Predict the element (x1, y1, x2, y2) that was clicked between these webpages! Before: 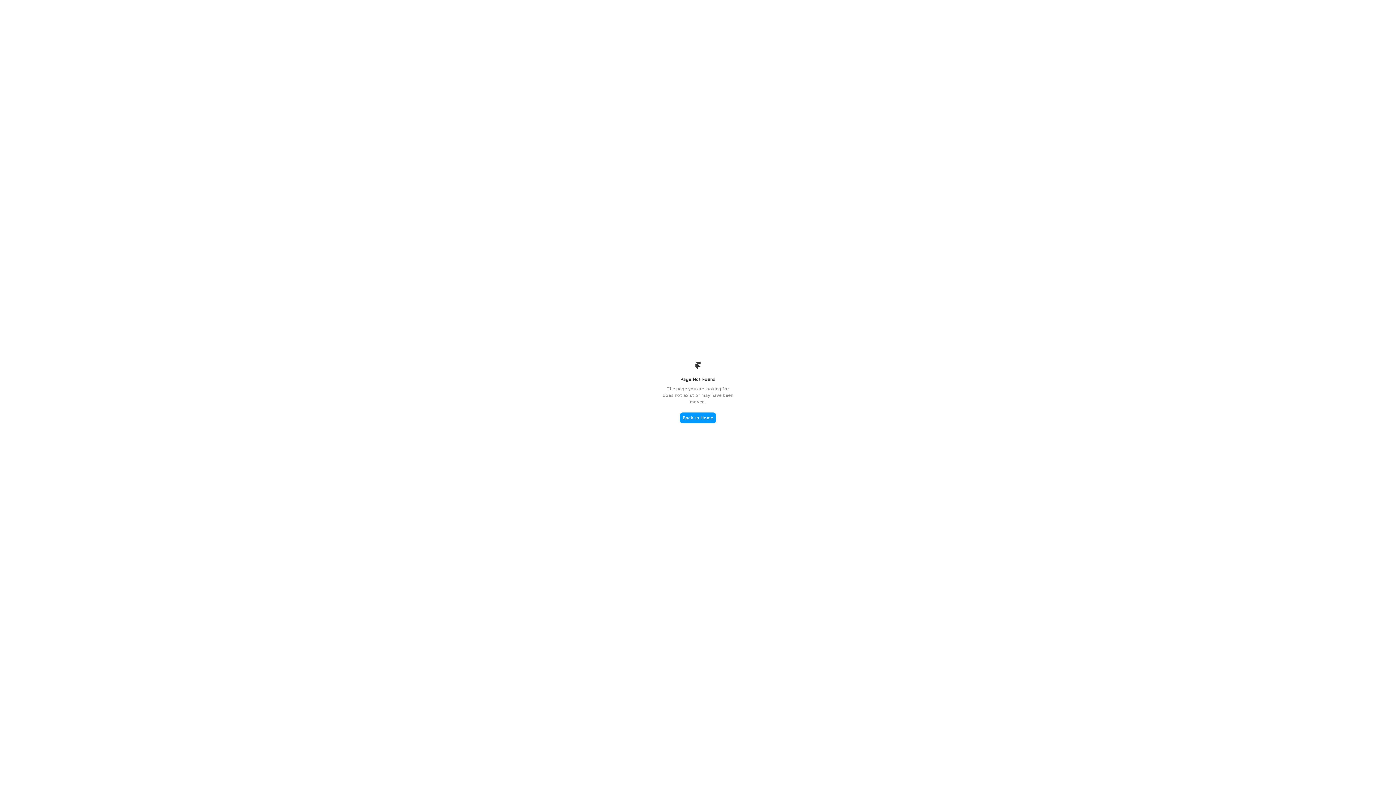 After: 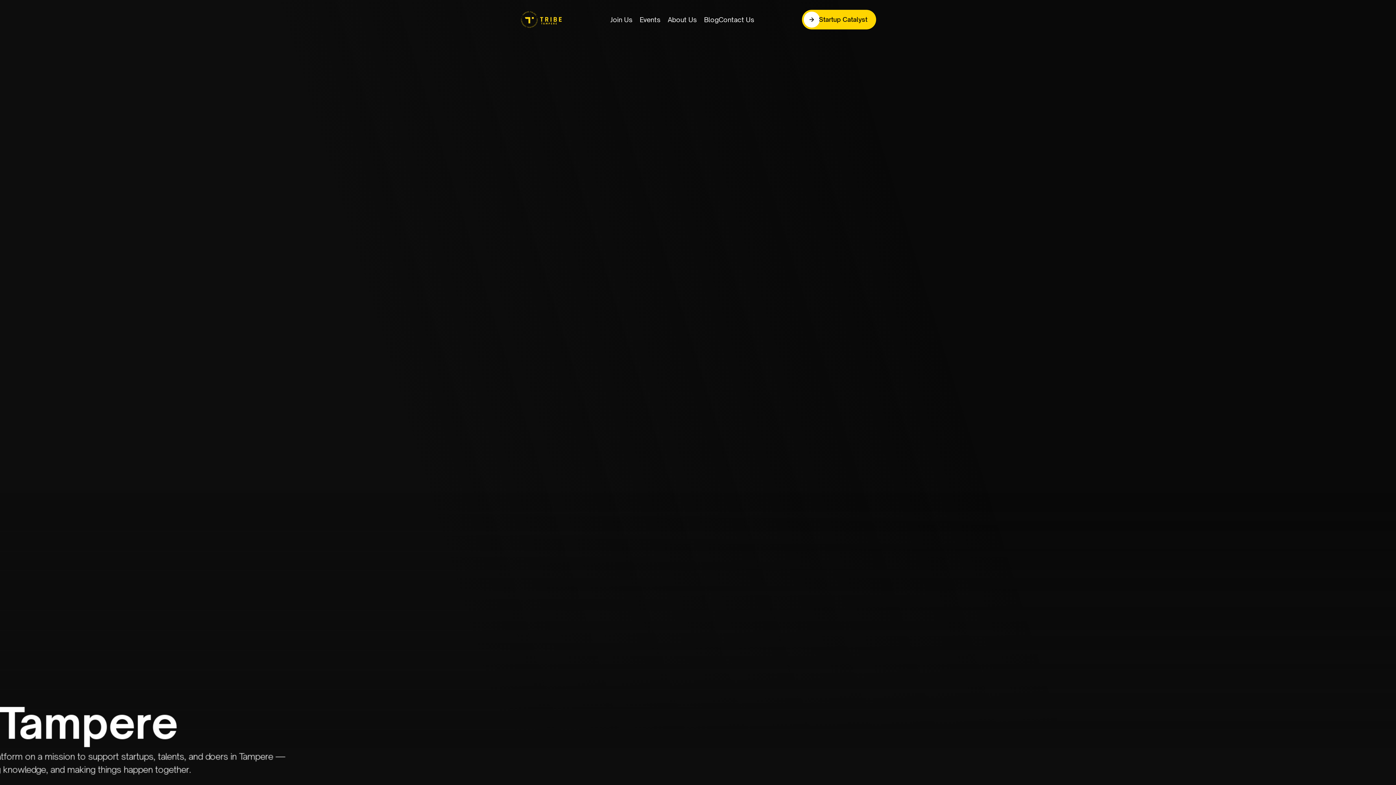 Action: bbox: (680, 412, 716, 423) label: Back to Home